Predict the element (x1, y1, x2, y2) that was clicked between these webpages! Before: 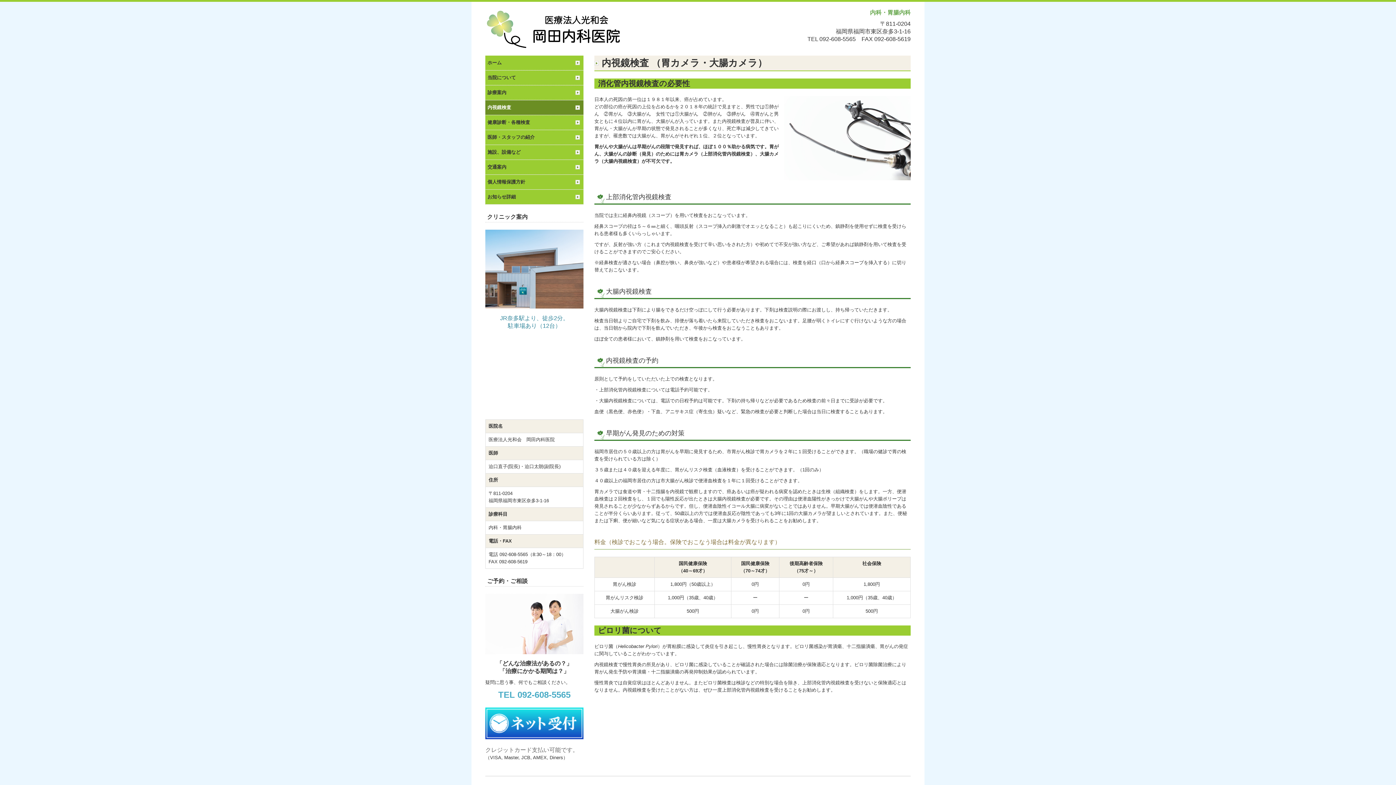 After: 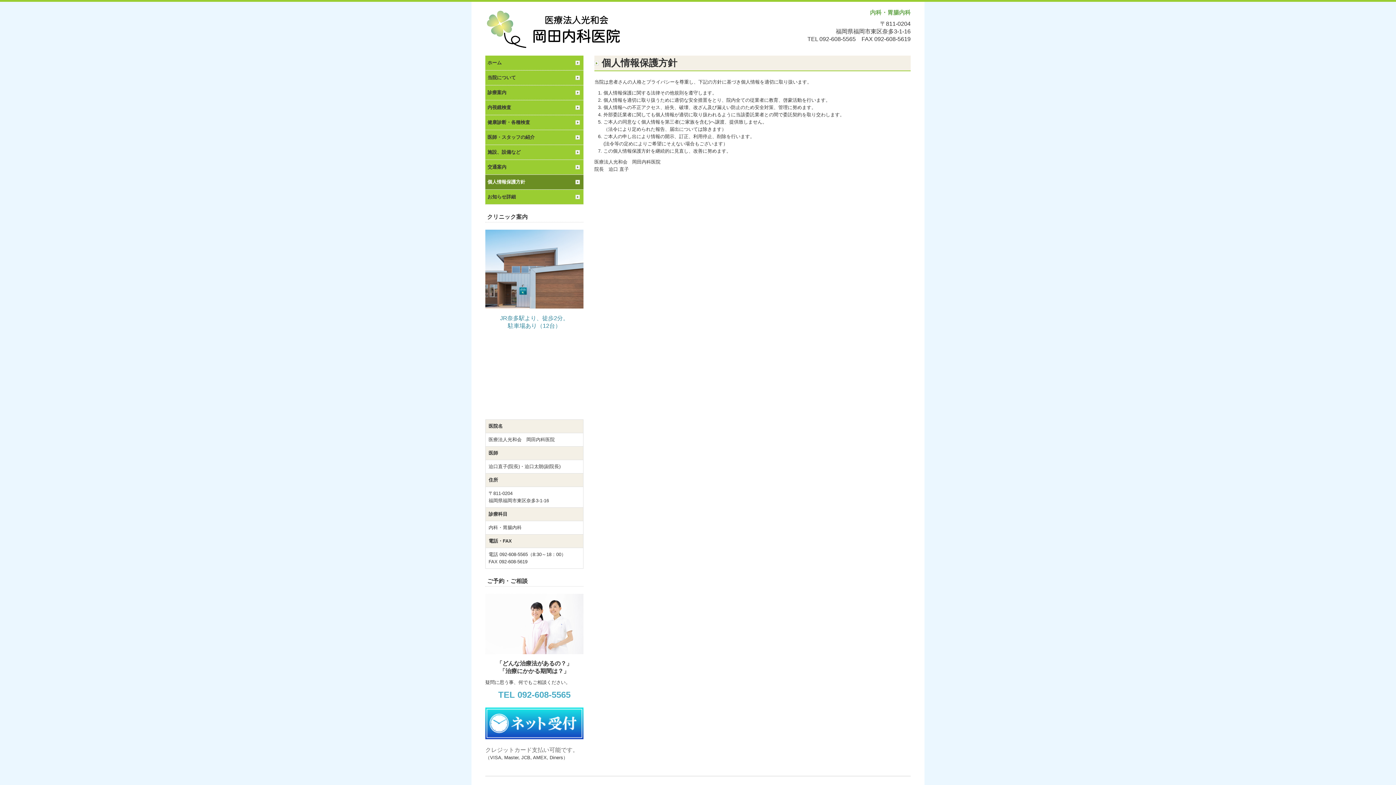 Action: label: 個人情報保護方針 bbox: (485, 175, 583, 189)